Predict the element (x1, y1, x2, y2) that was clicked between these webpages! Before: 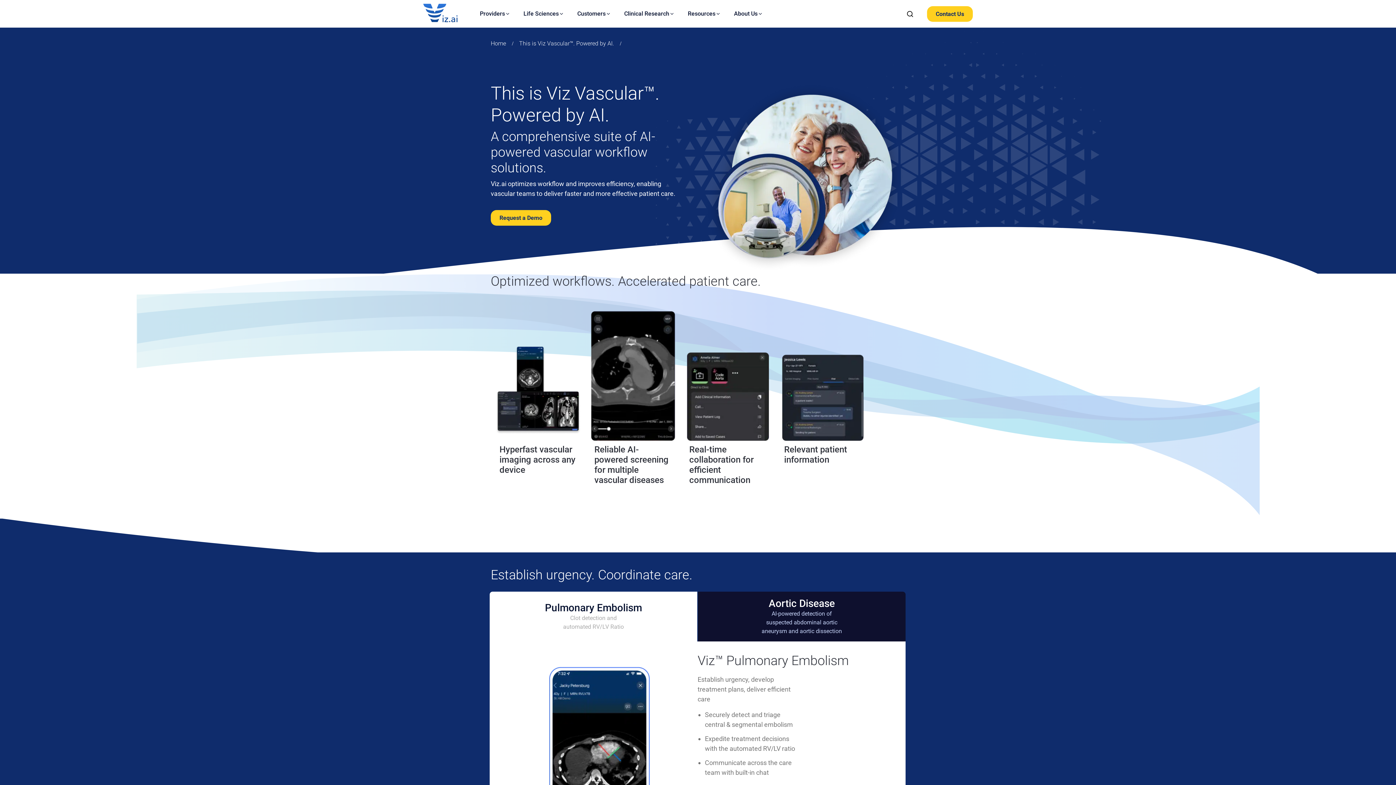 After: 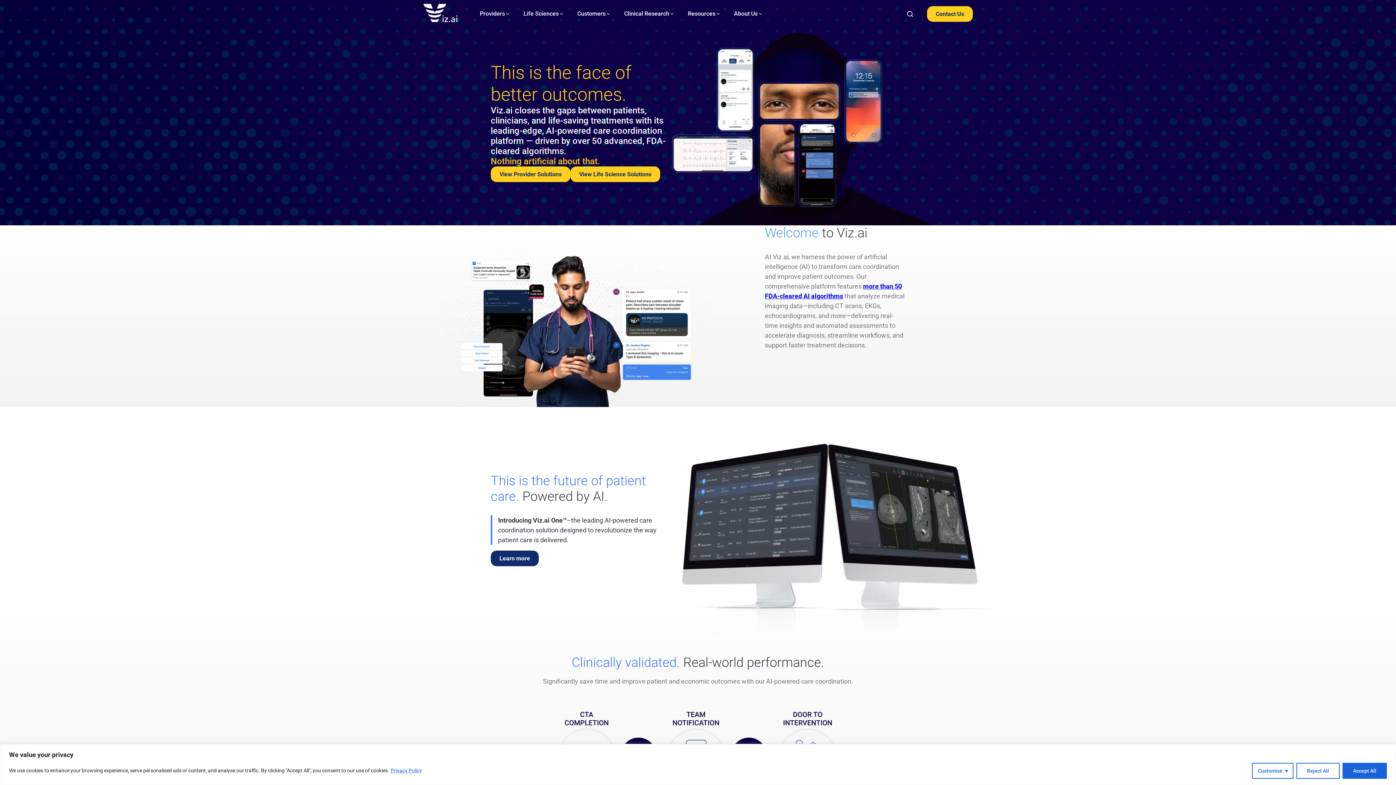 Action: bbox: (490, 39, 506, 48) label: Home